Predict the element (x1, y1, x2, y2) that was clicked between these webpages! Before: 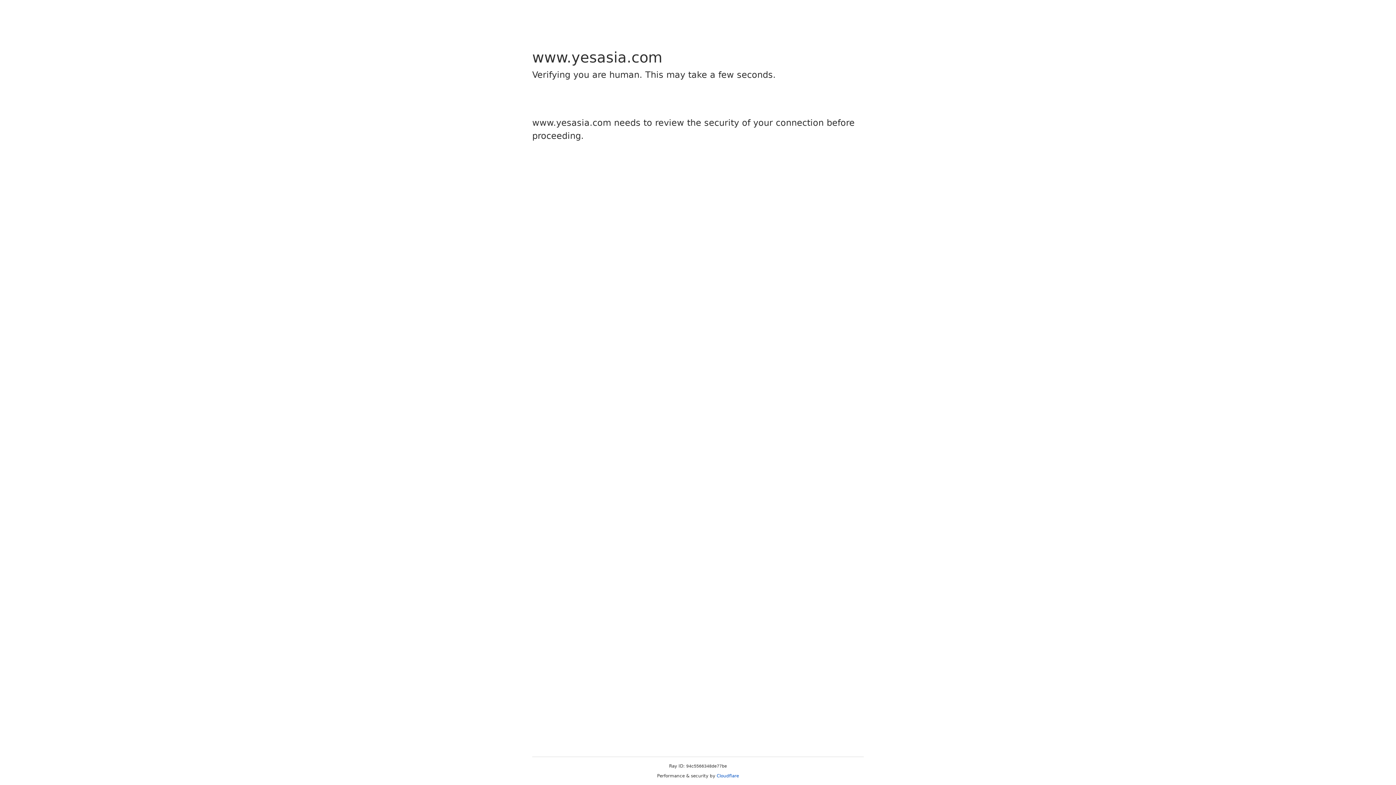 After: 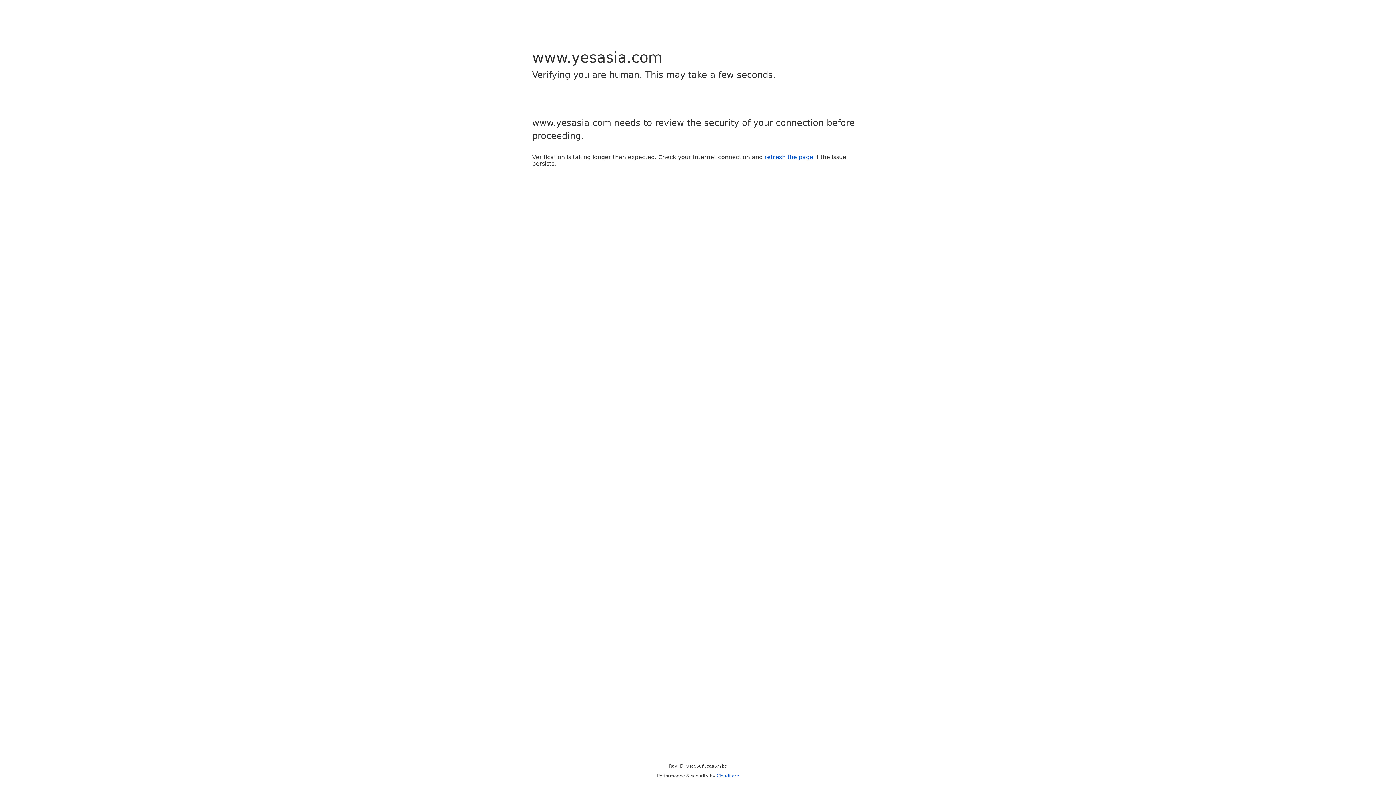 Action: label: Cloudflare bbox: (716, 773, 739, 778)